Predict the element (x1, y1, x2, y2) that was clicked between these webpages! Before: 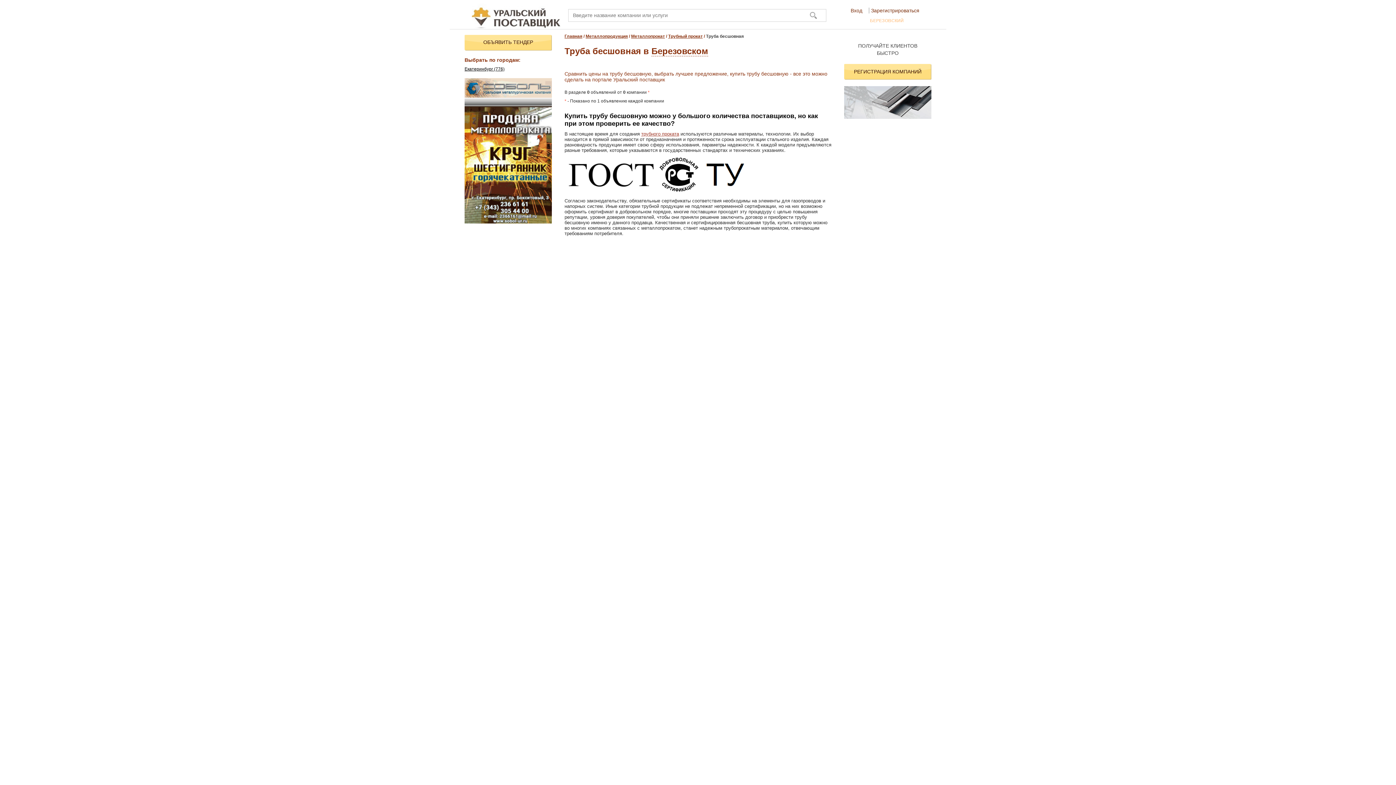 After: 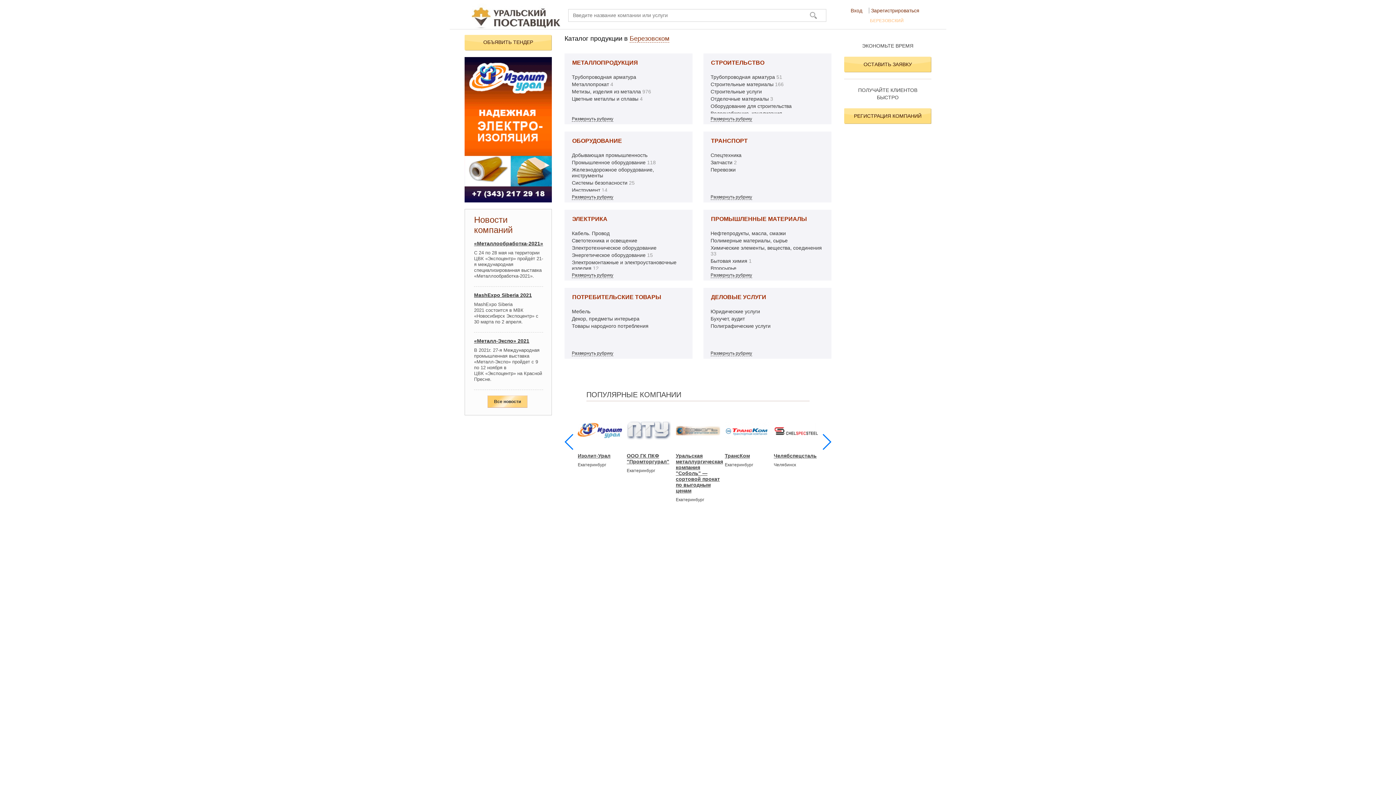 Action: bbox: (564, 33, 582, 38) label: Главная